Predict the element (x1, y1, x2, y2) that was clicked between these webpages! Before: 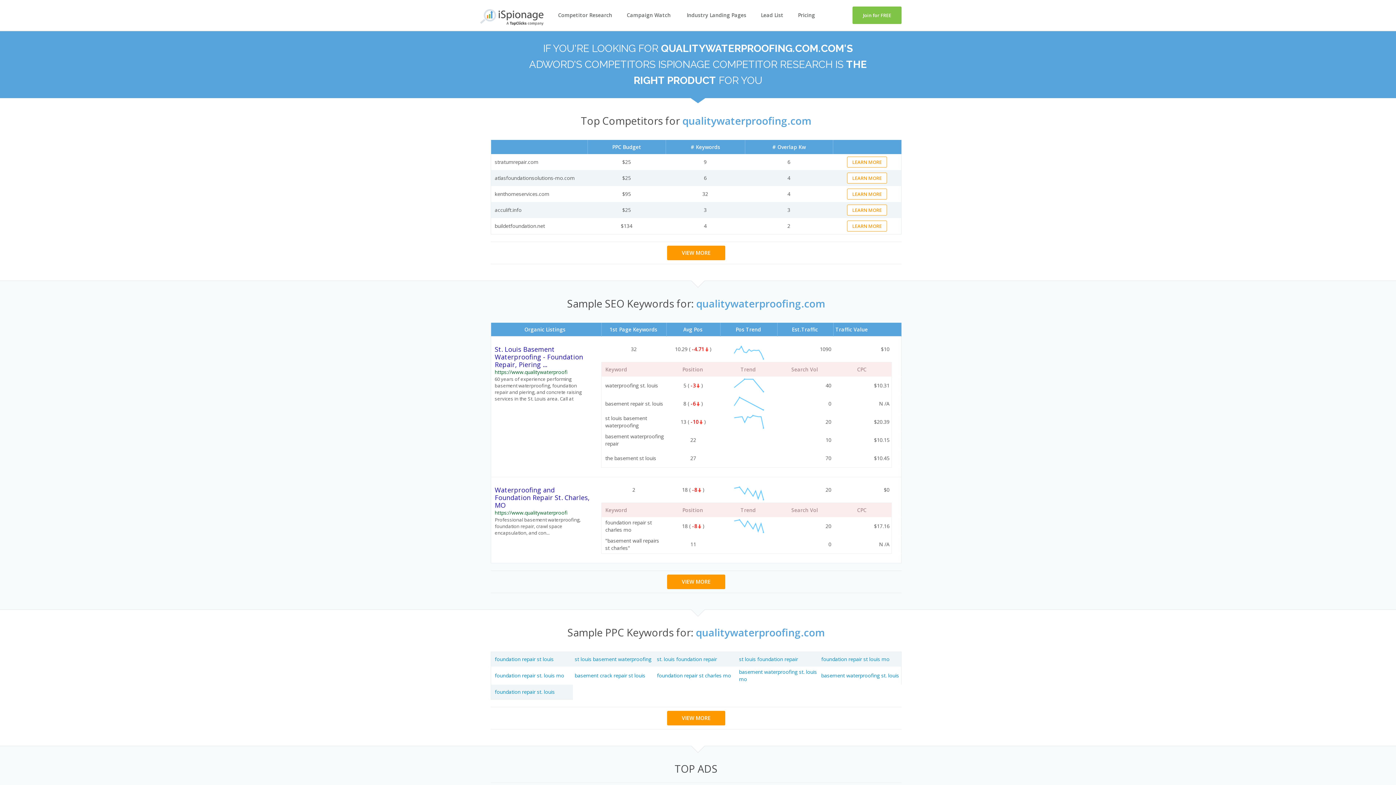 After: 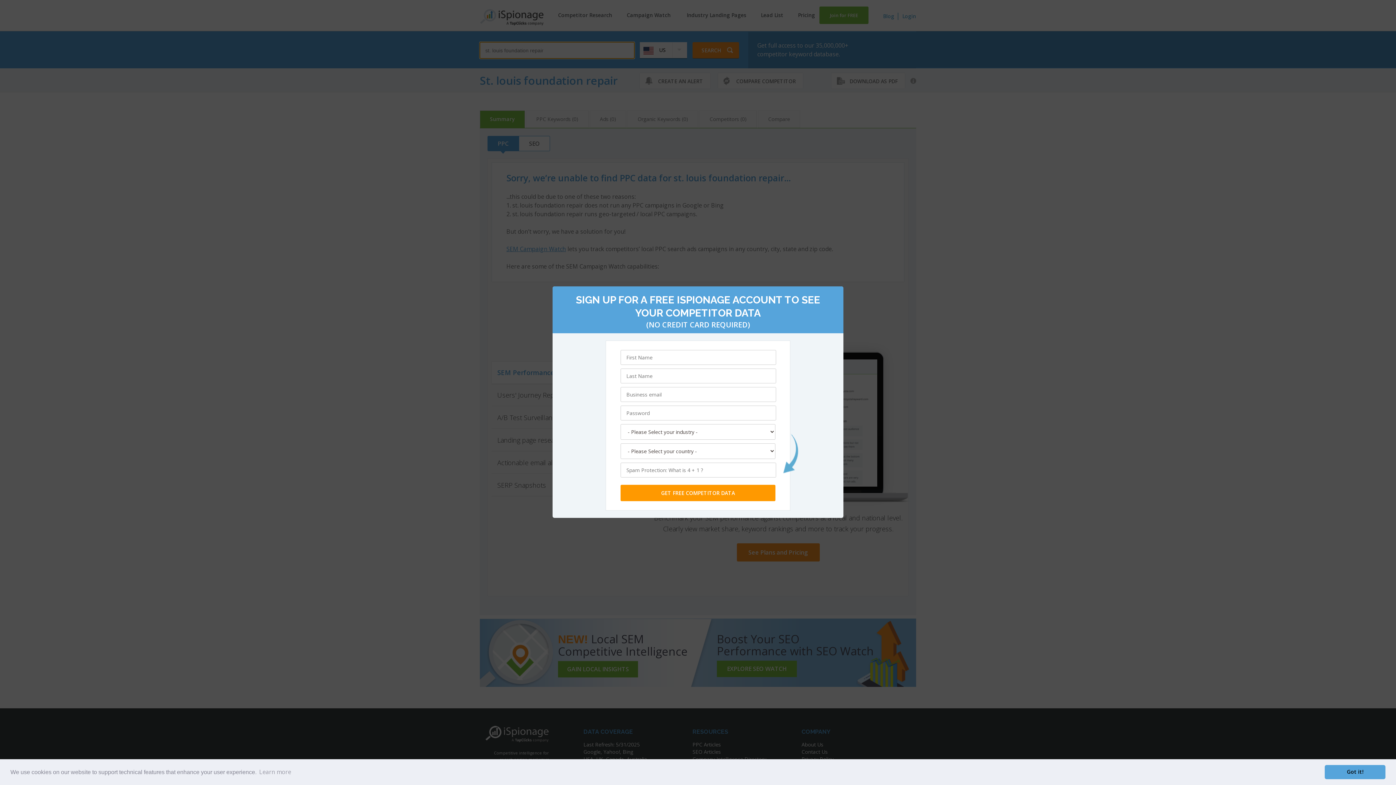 Action: label: st. louis foundation repair bbox: (657, 656, 717, 662)